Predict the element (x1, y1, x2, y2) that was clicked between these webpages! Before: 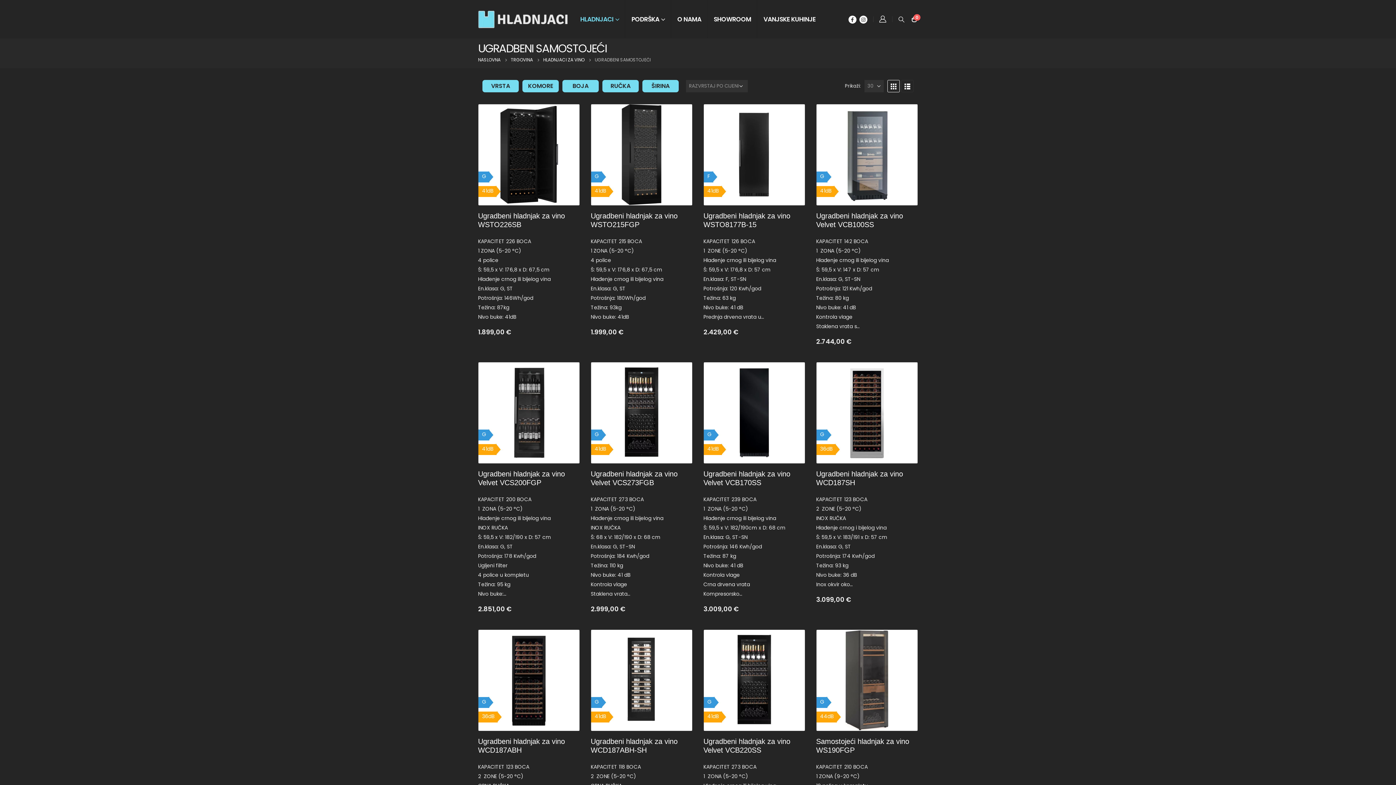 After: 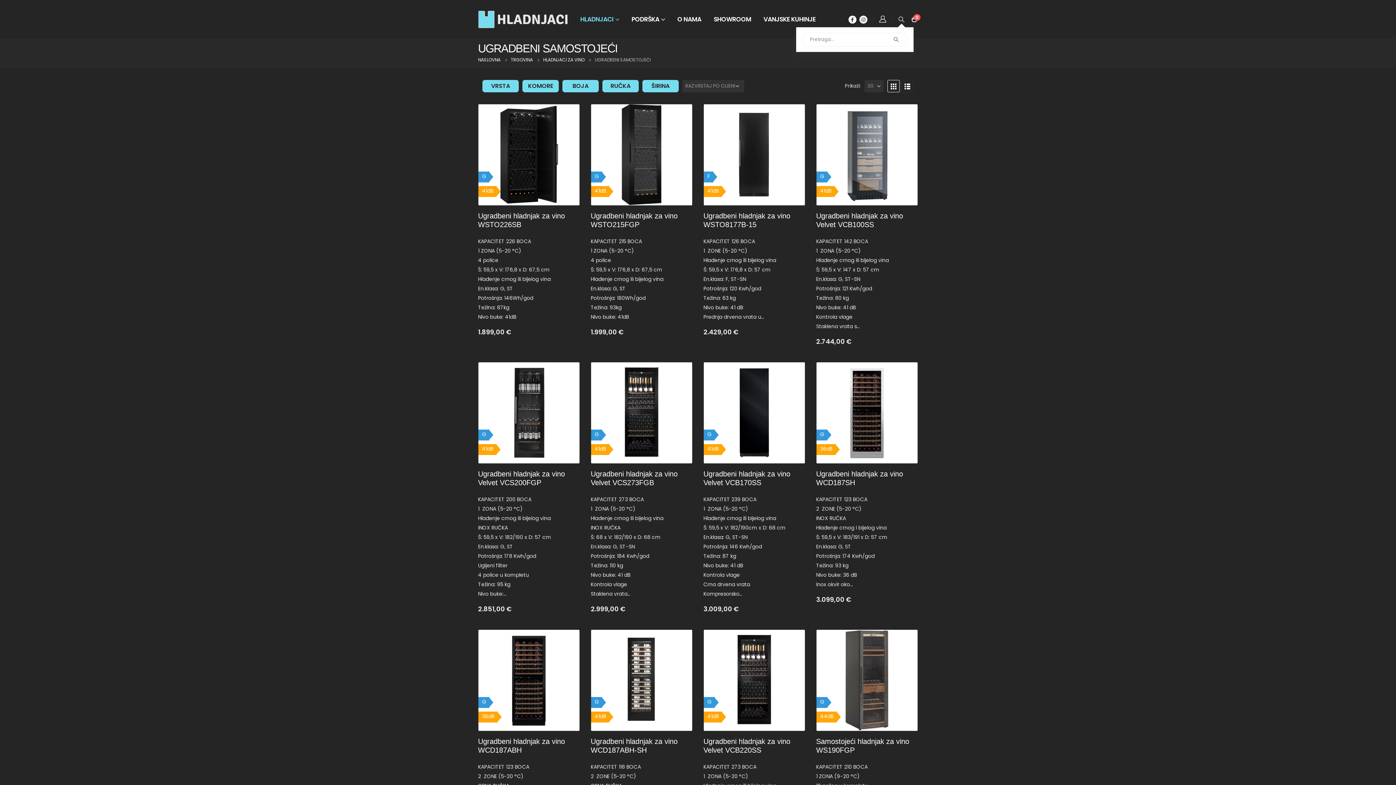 Action: bbox: (897, 14, 905, 24) label: Search Toggle